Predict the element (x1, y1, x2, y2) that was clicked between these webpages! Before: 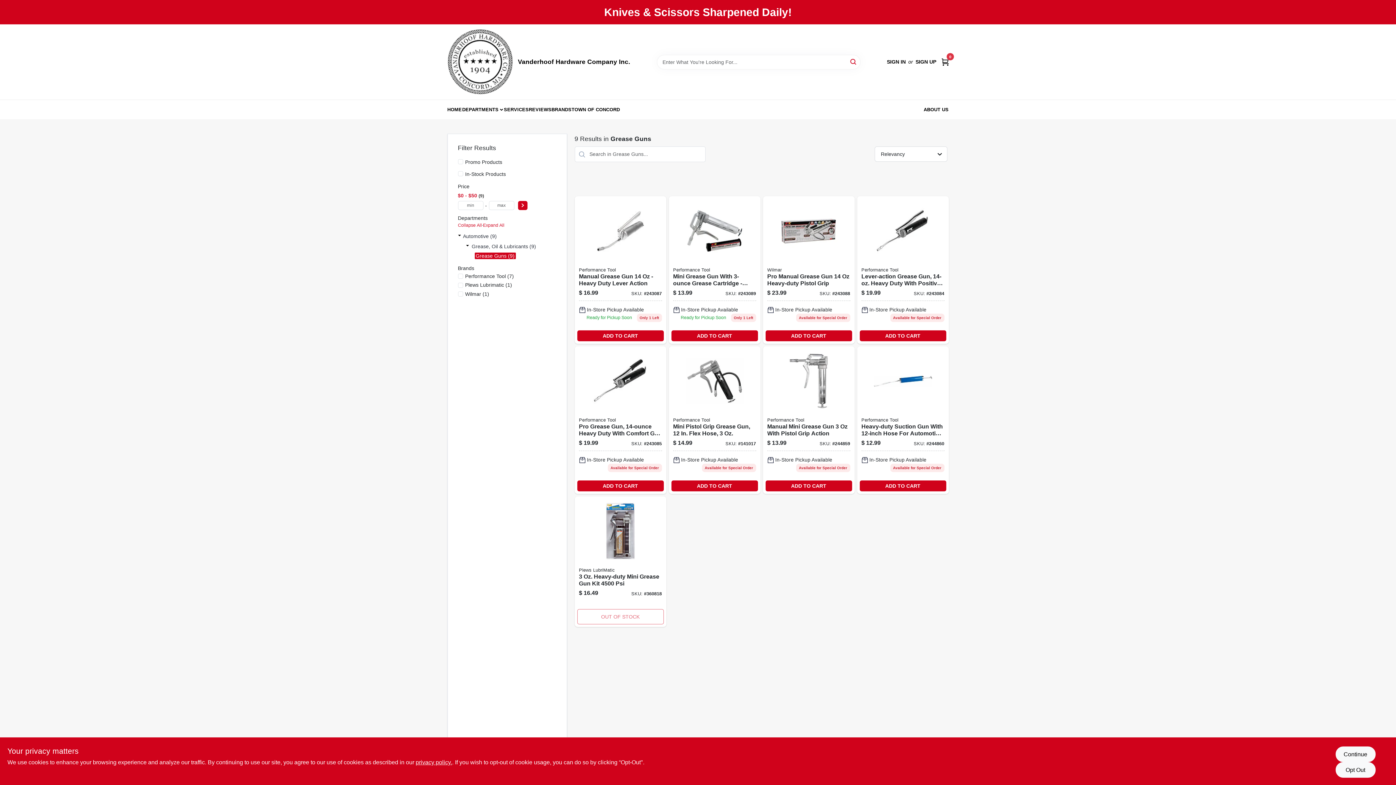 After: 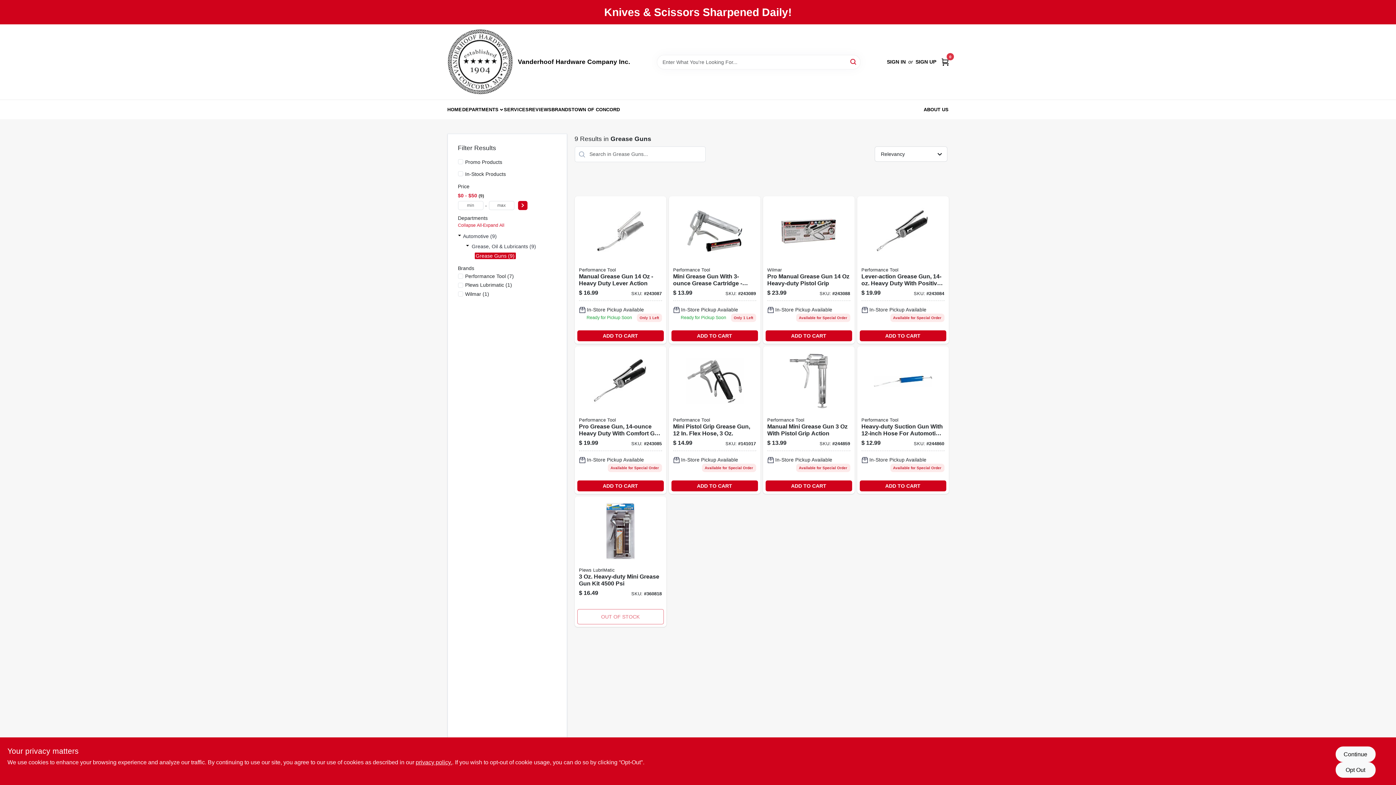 Action: label: Collapse All bbox: (458, 222, 482, 228)